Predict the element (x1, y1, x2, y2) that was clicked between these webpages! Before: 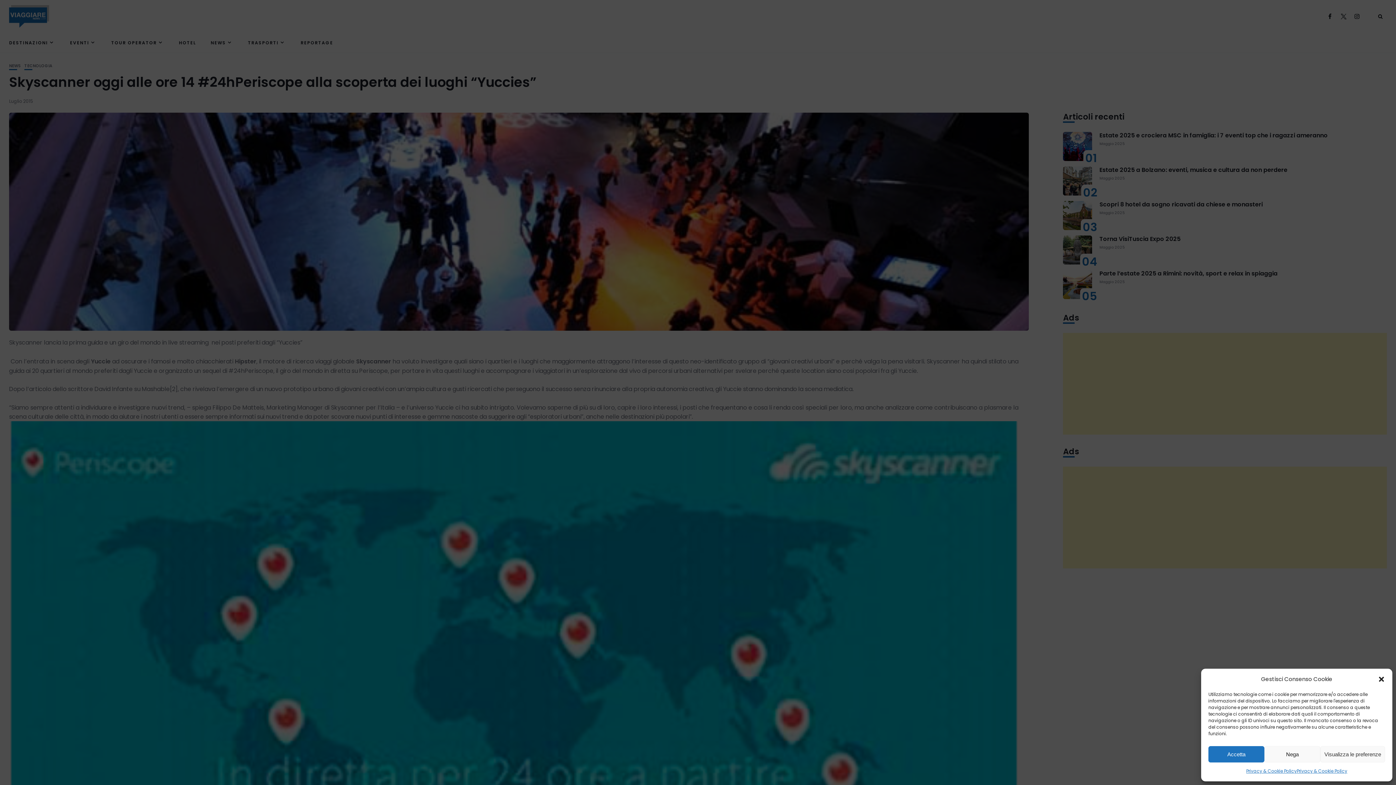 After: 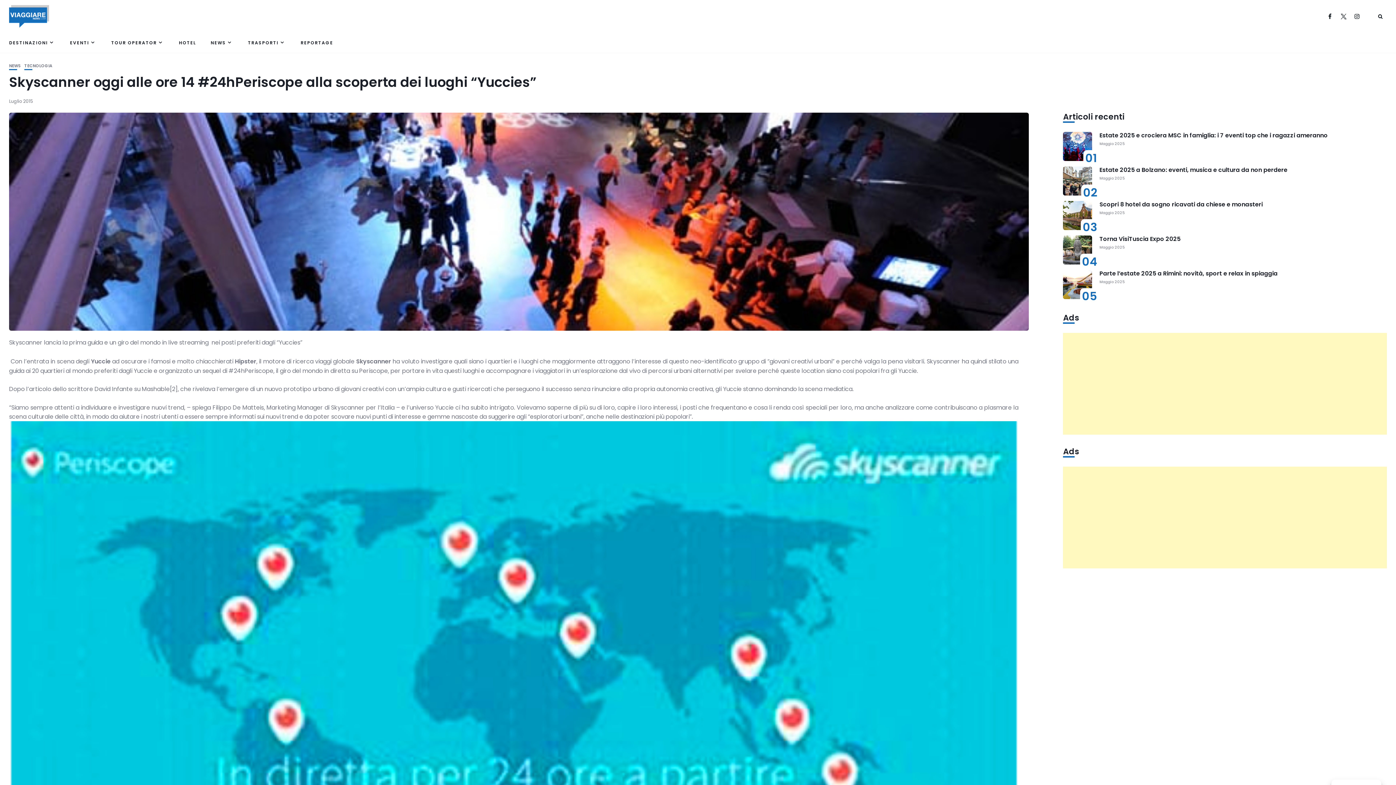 Action: bbox: (1378, 675, 1385, 683) label: Chiudi la finestra di dialogo